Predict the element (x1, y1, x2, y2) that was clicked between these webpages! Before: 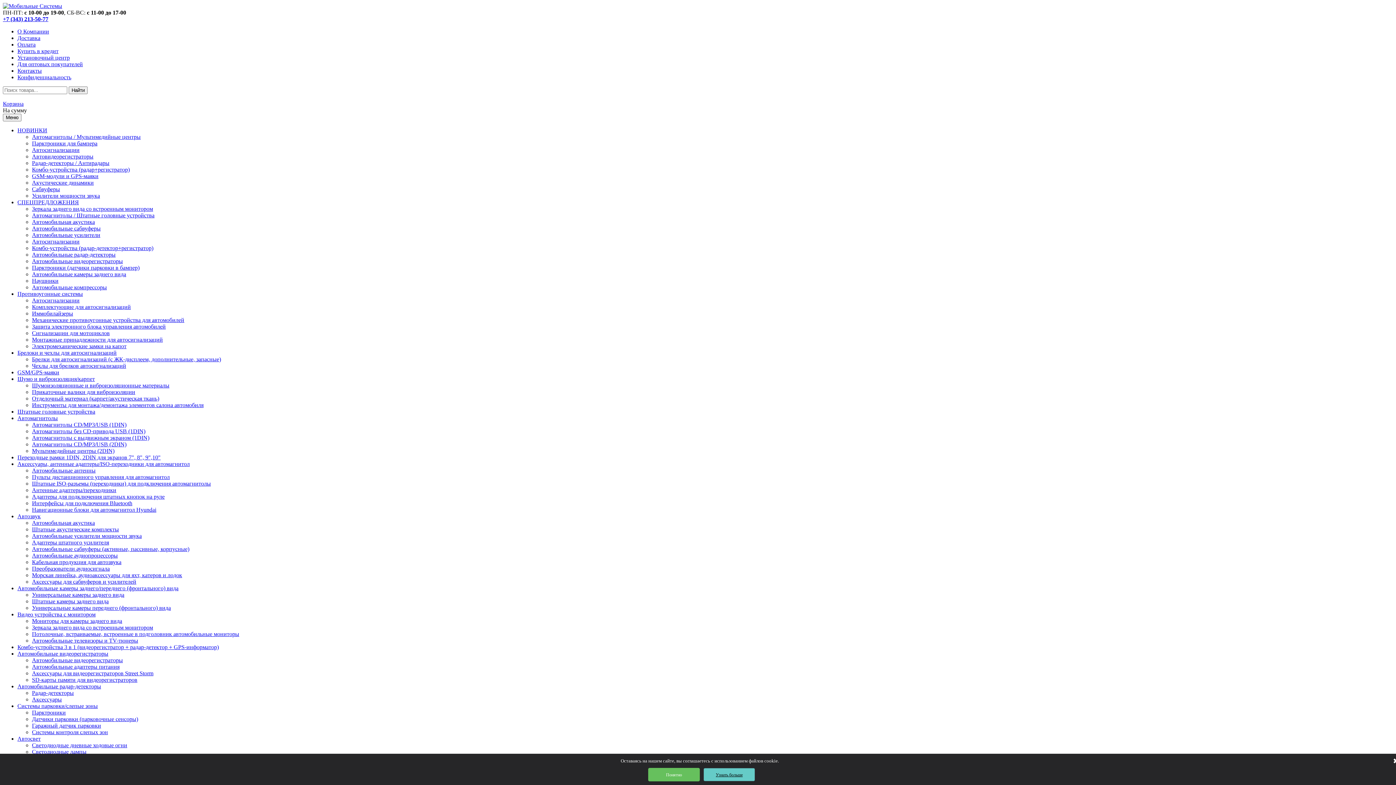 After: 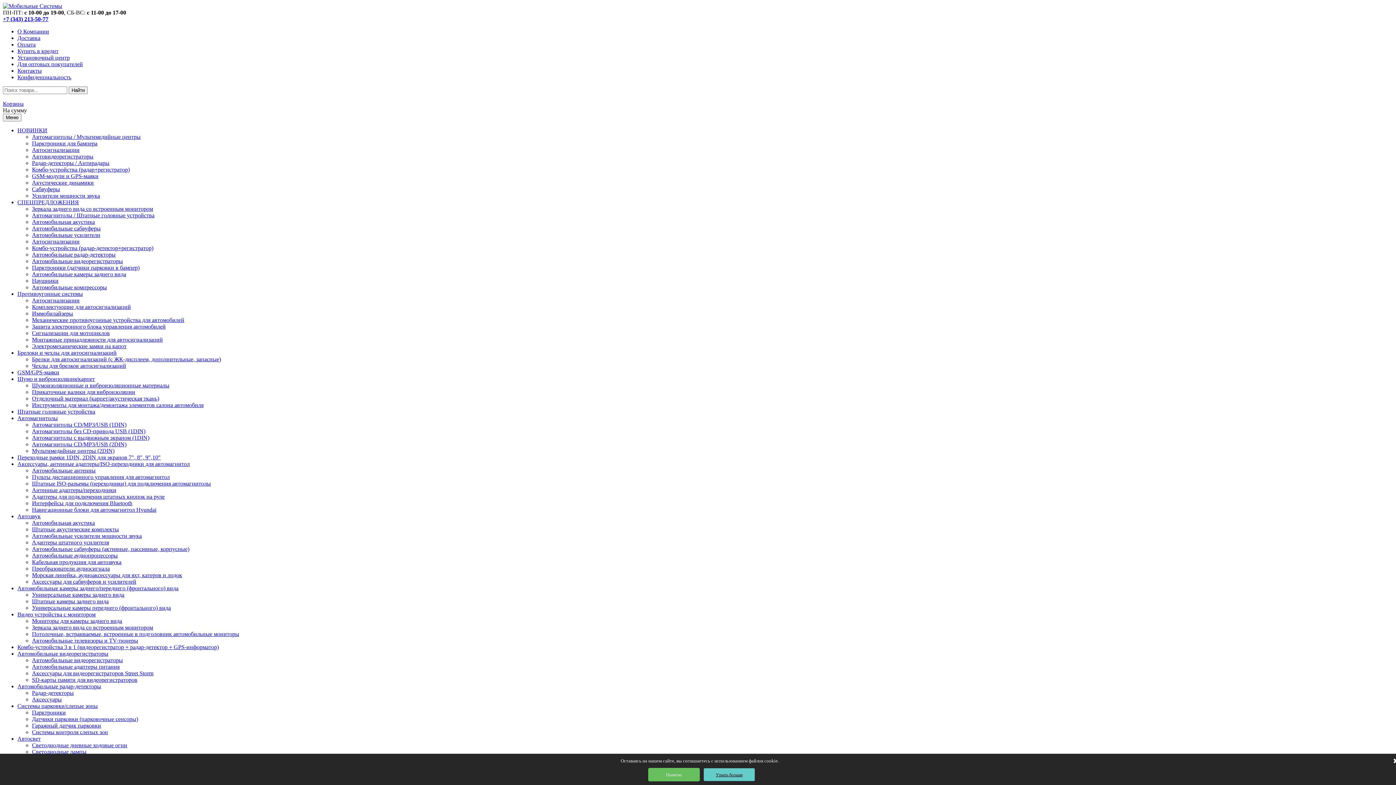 Action: label: Автомобильная акустика bbox: (32, 218, 94, 225)